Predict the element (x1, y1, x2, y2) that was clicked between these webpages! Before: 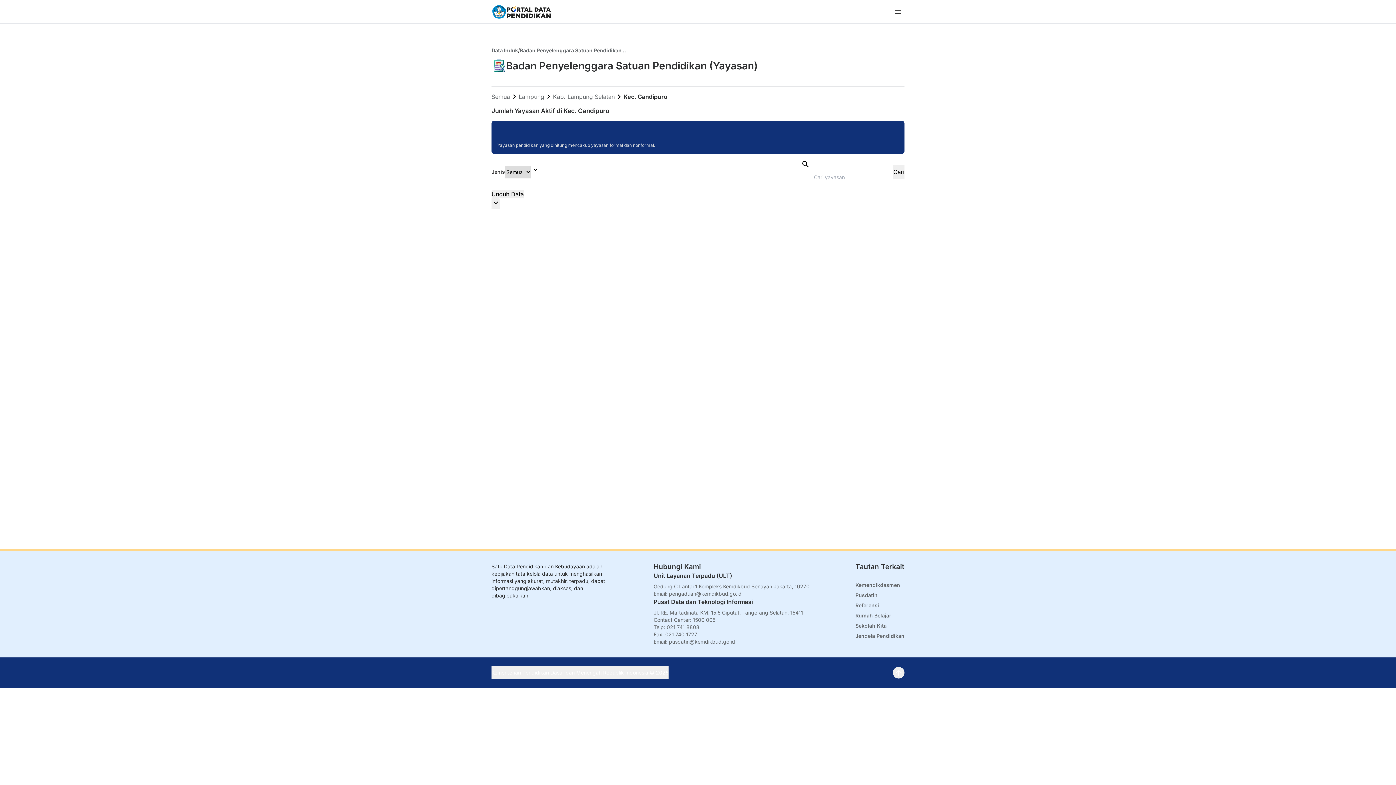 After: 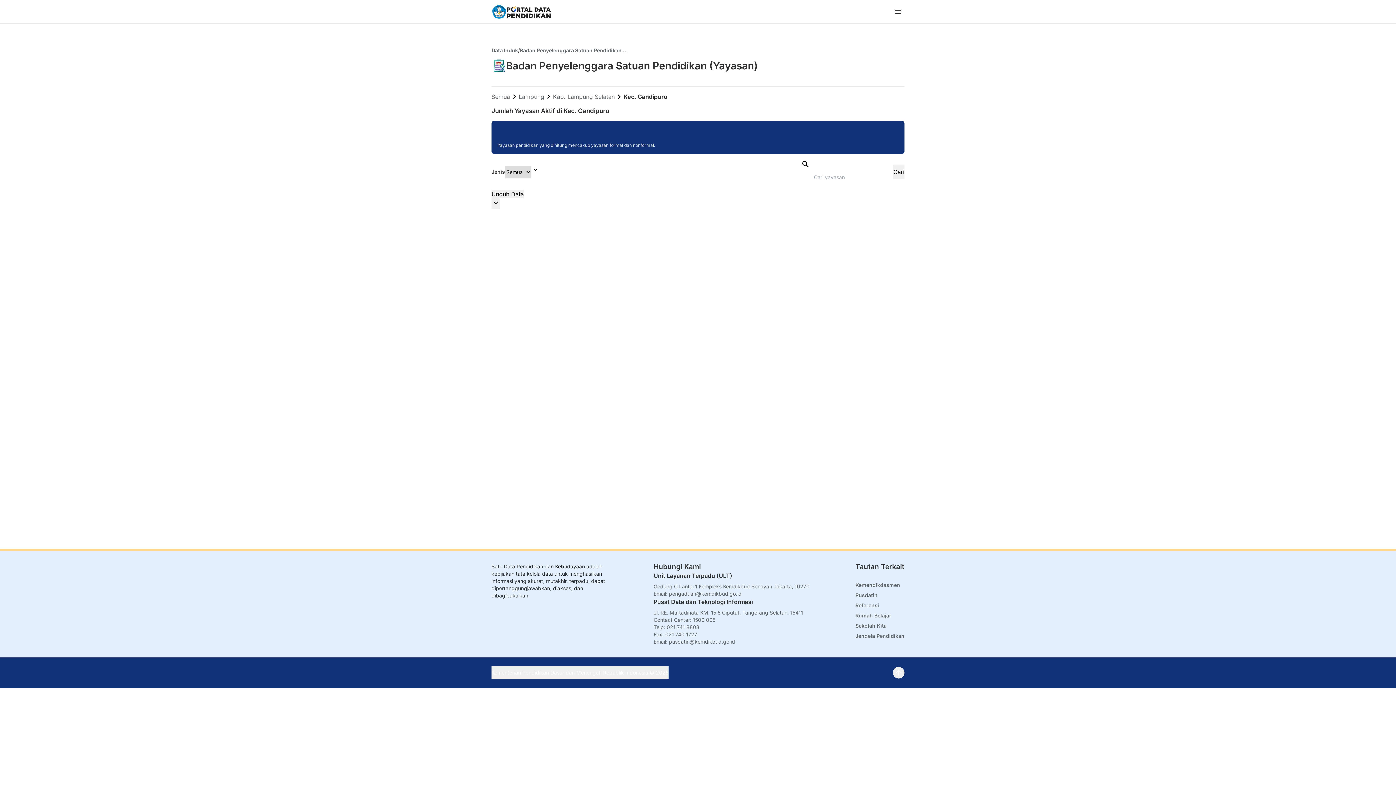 Action: bbox: (669, 638, 735, 645) label: pusdatin@kemdikbud.go.id